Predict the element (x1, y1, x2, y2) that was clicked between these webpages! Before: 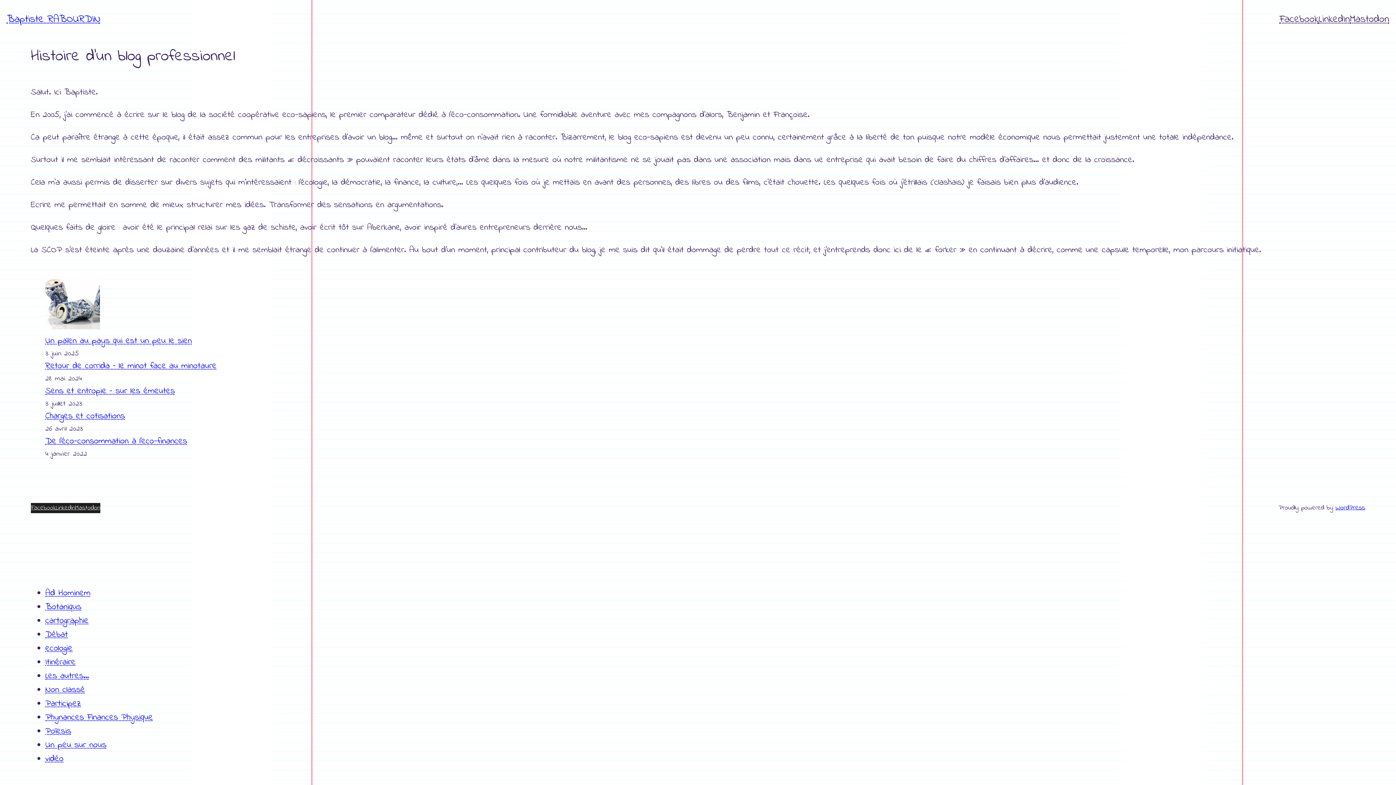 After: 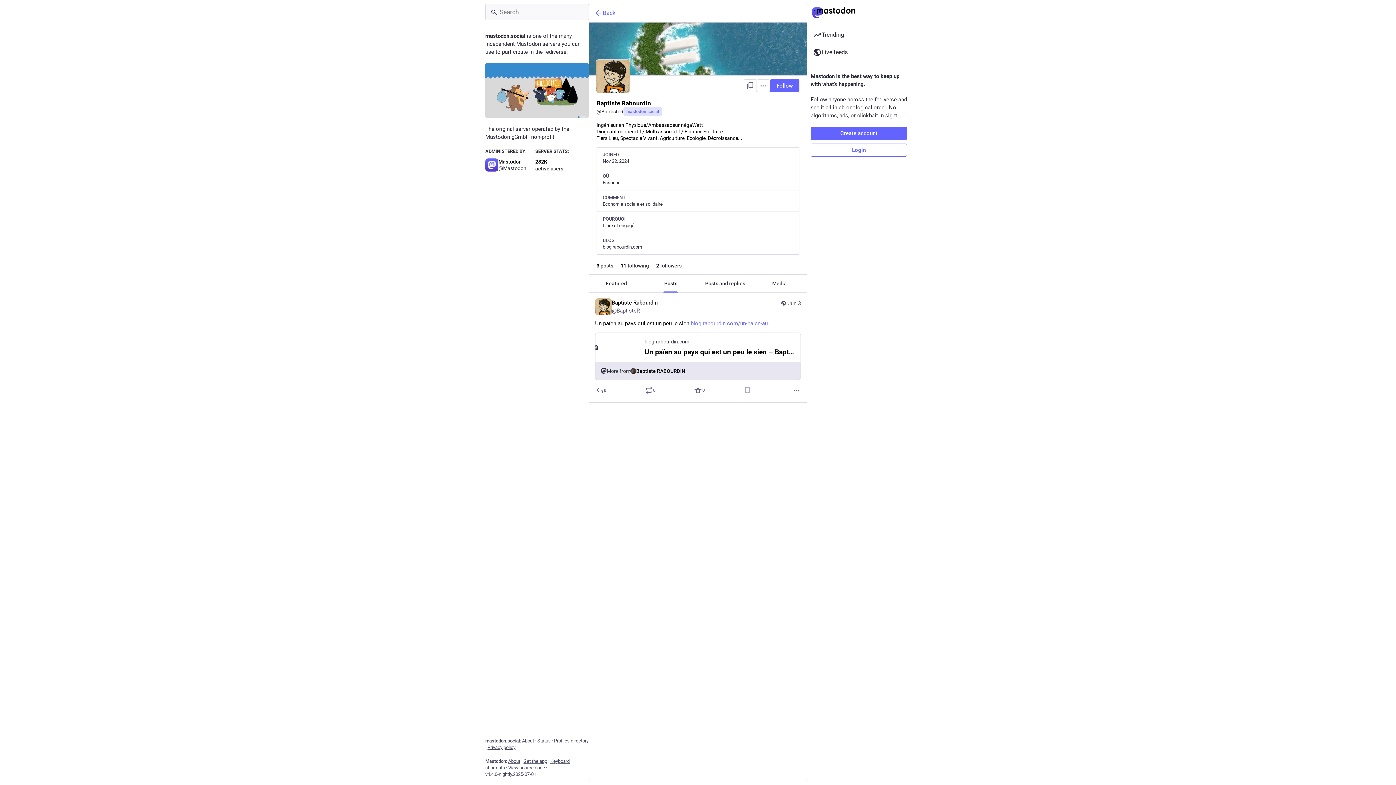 Action: bbox: (1350, 11, 1389, 27) label: Mastodon